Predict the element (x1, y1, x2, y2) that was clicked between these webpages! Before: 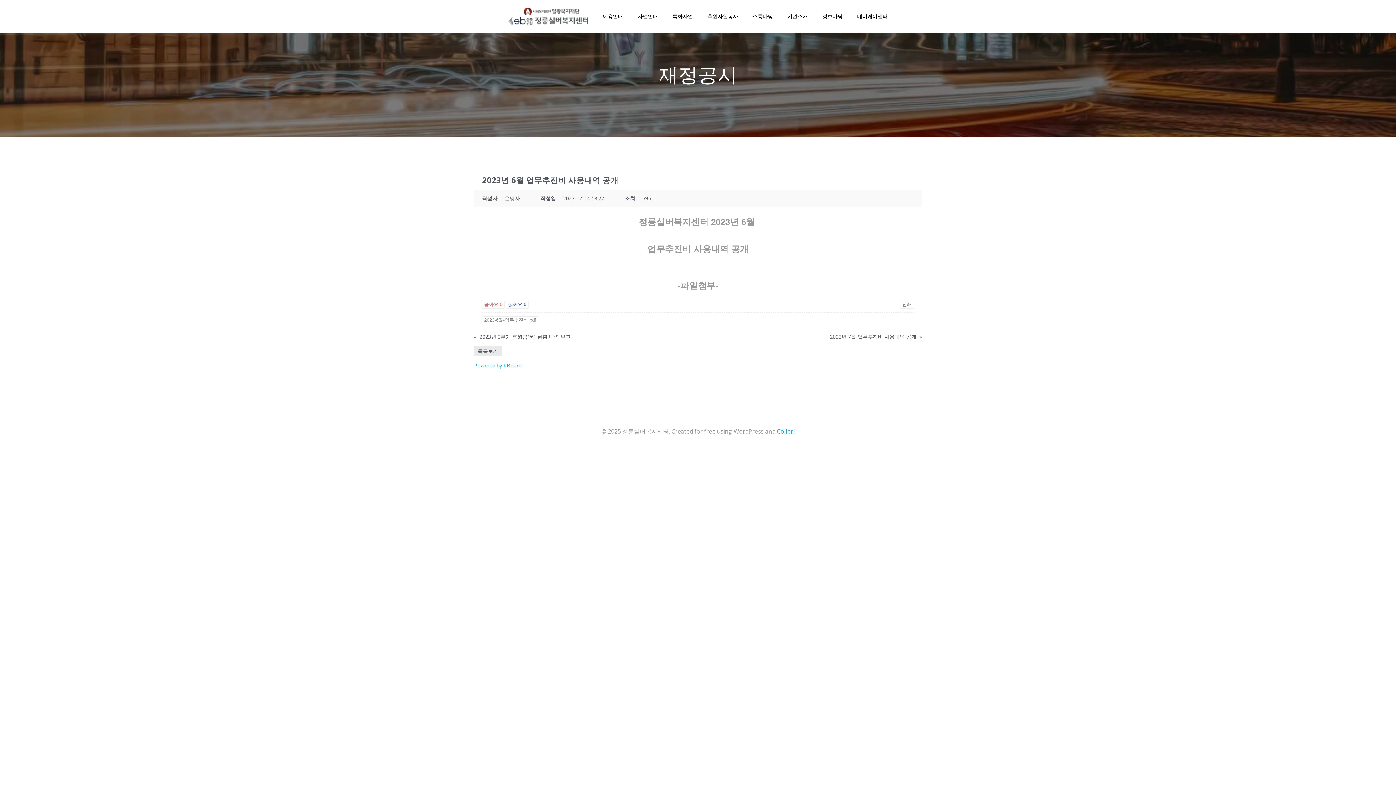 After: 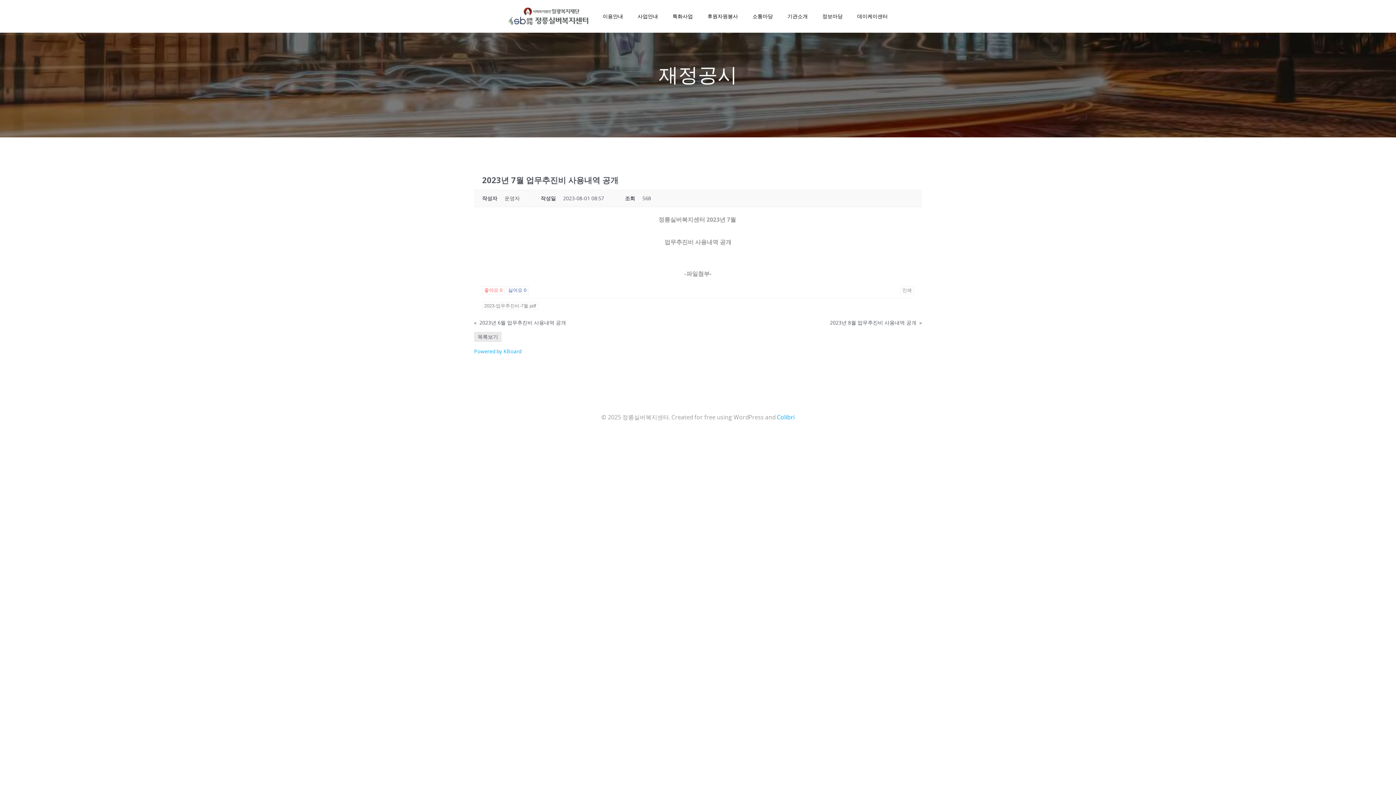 Action: label: 2023년 7월 업무추진비 사용내역 공개
» bbox: (720, 333, 922, 340)